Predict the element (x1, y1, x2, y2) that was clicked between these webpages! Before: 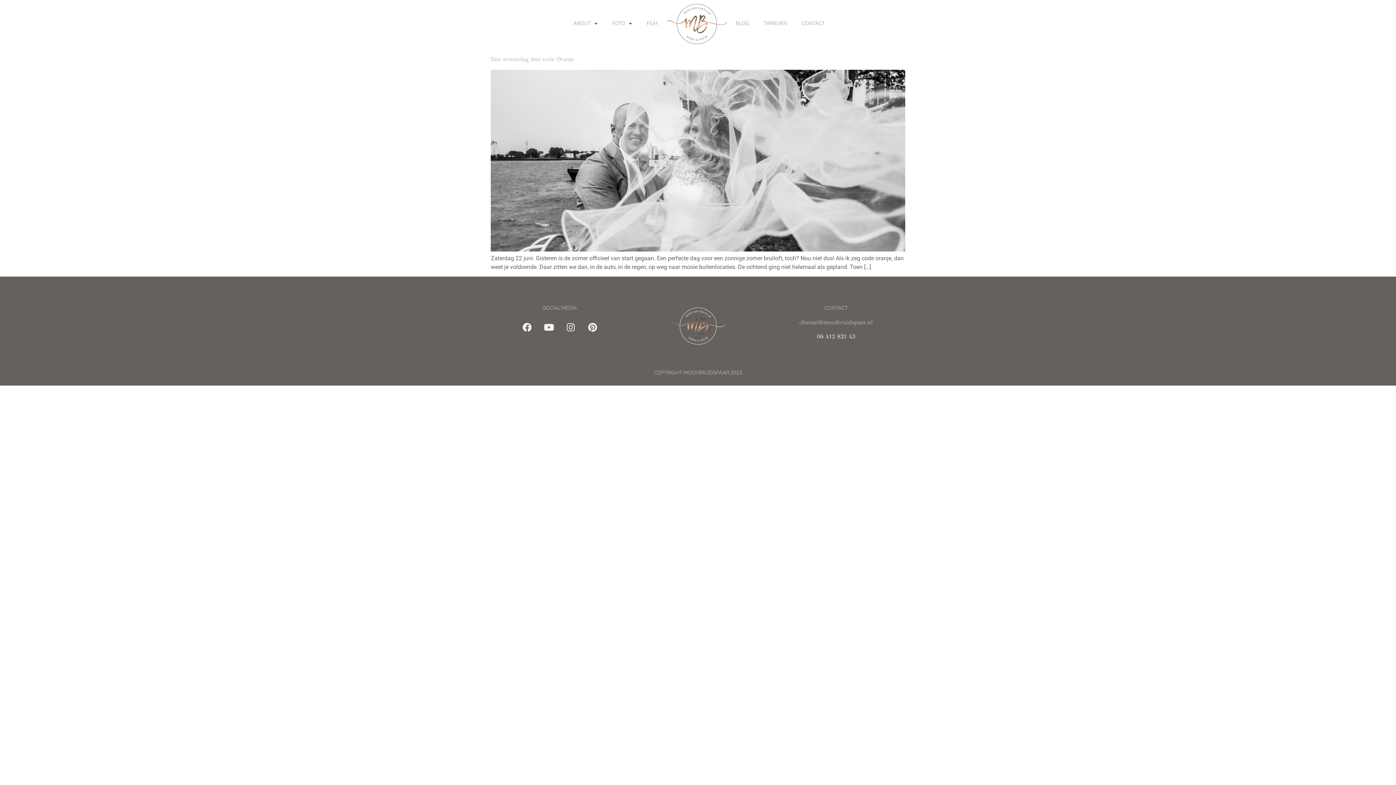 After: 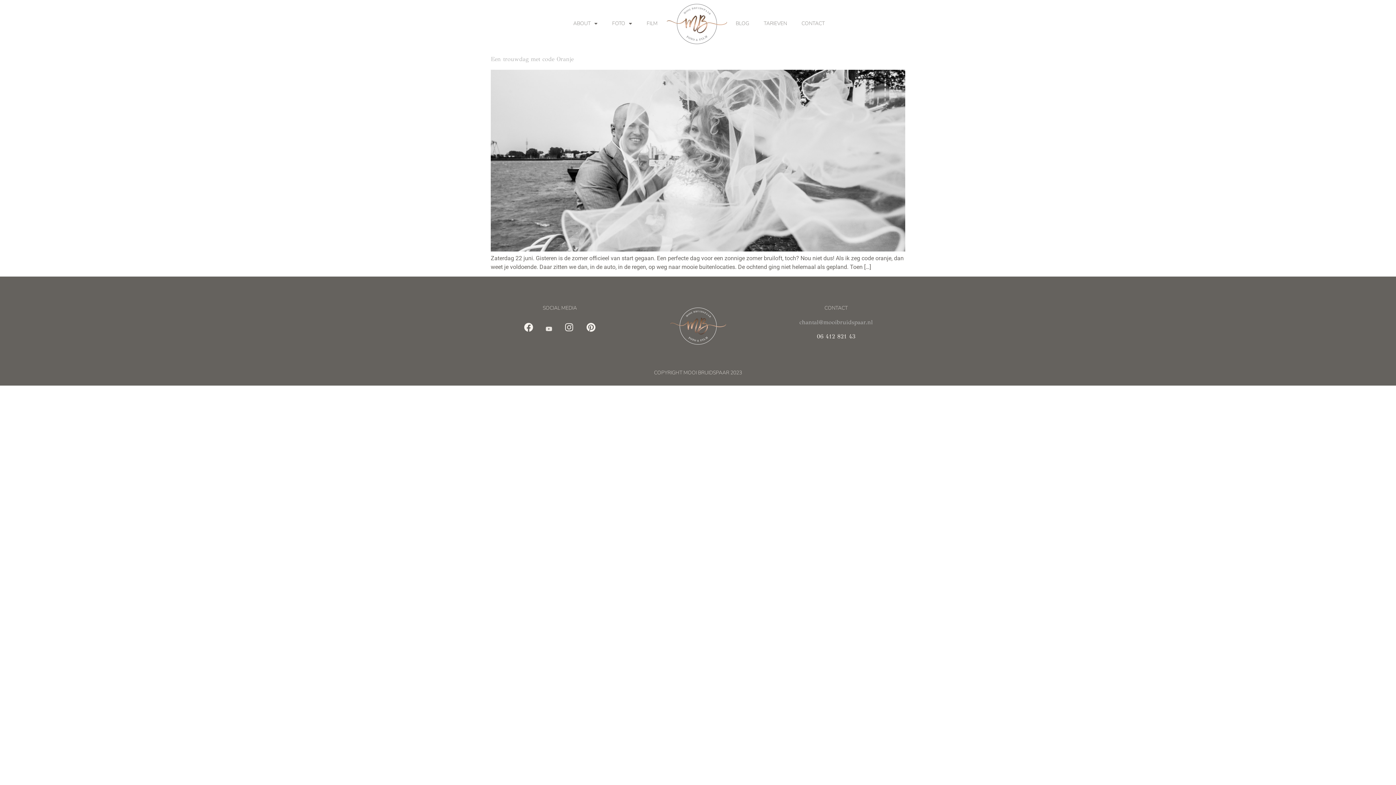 Action: label: Youtube bbox: (539, 318, 558, 336)